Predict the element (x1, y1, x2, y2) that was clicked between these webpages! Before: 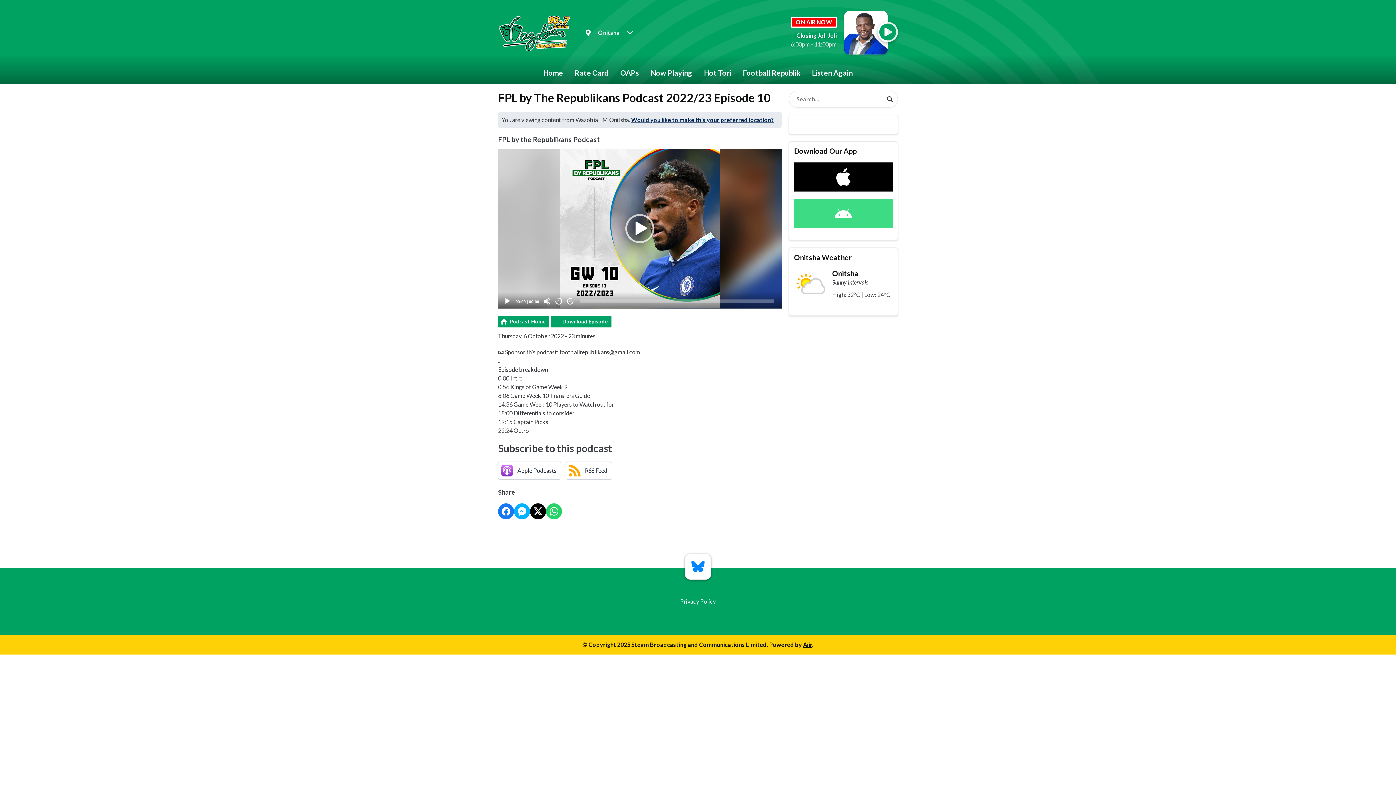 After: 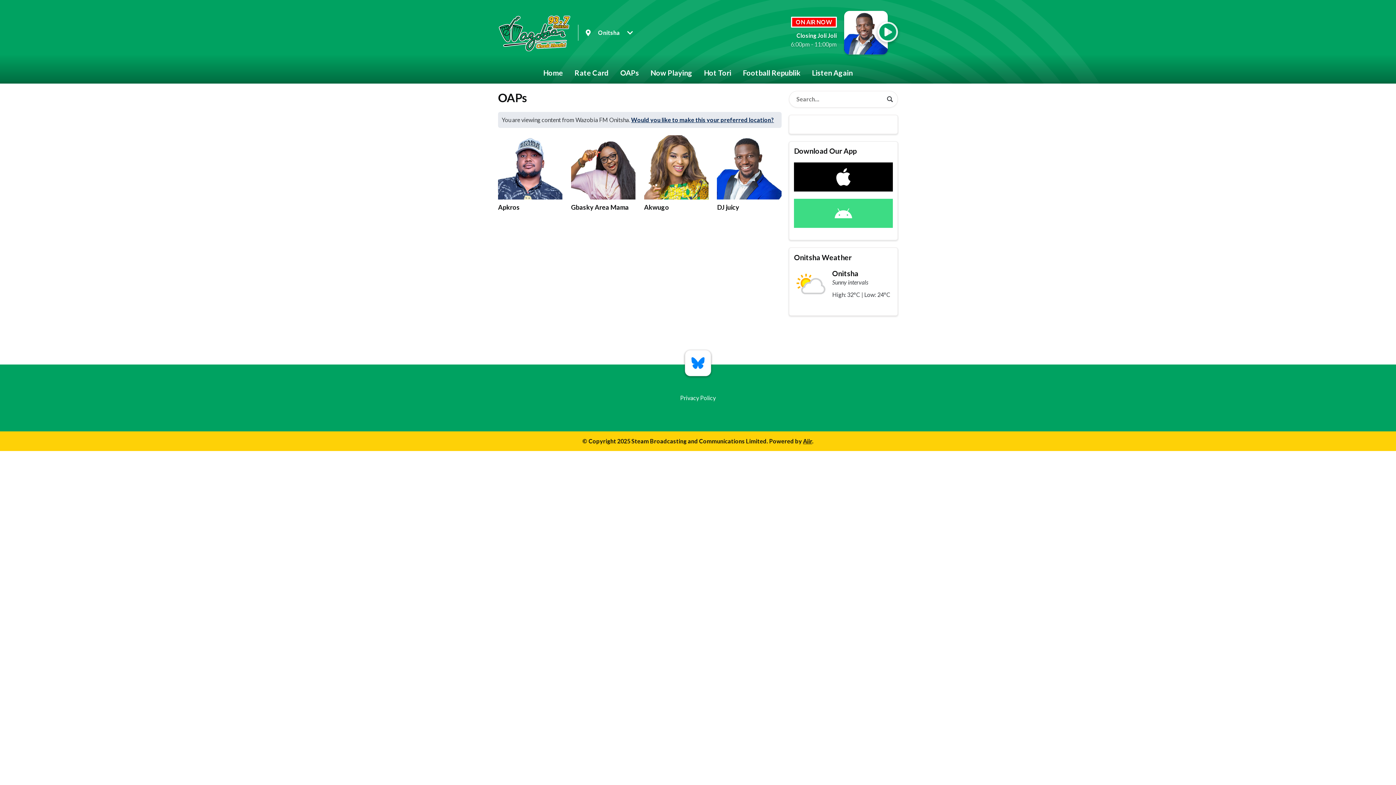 Action: bbox: (614, 61, 644, 83) label: OAPs